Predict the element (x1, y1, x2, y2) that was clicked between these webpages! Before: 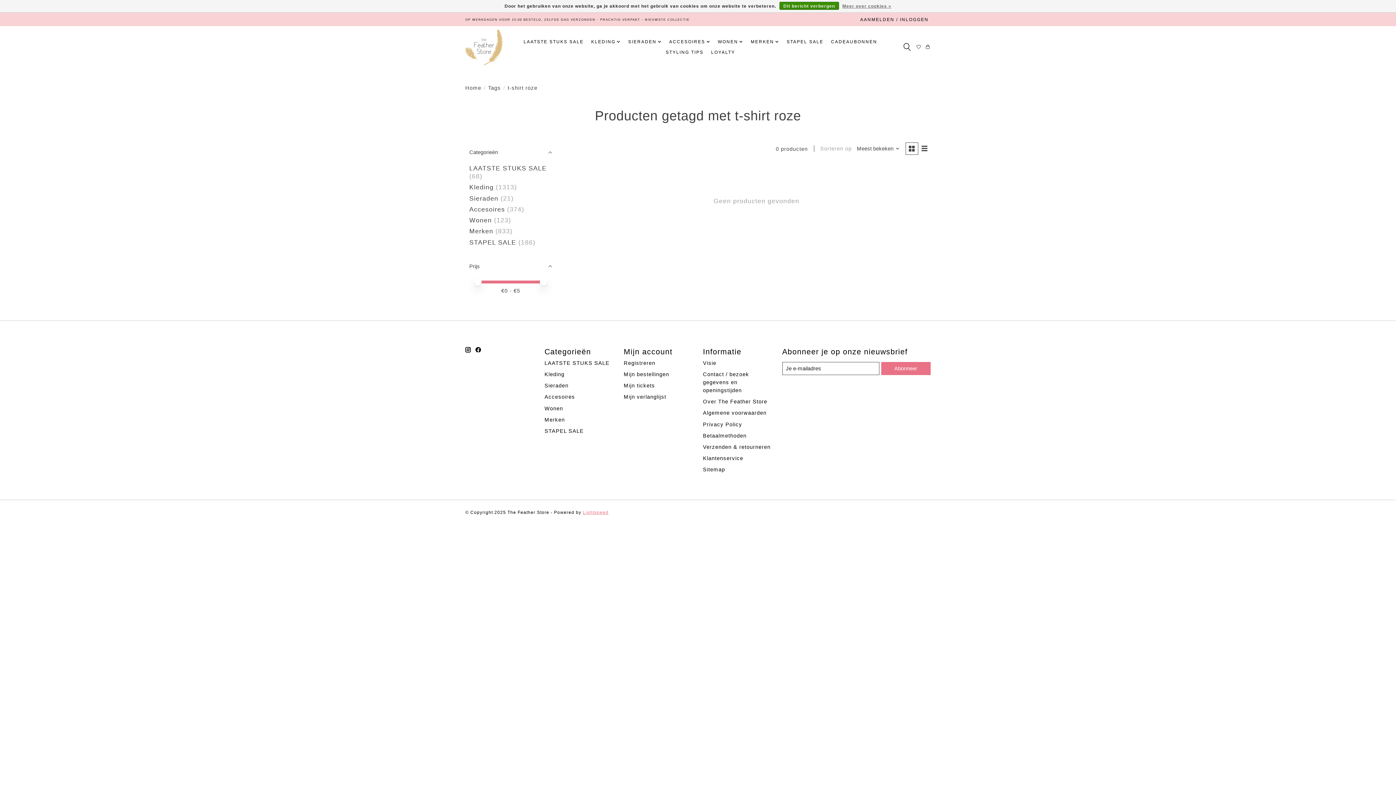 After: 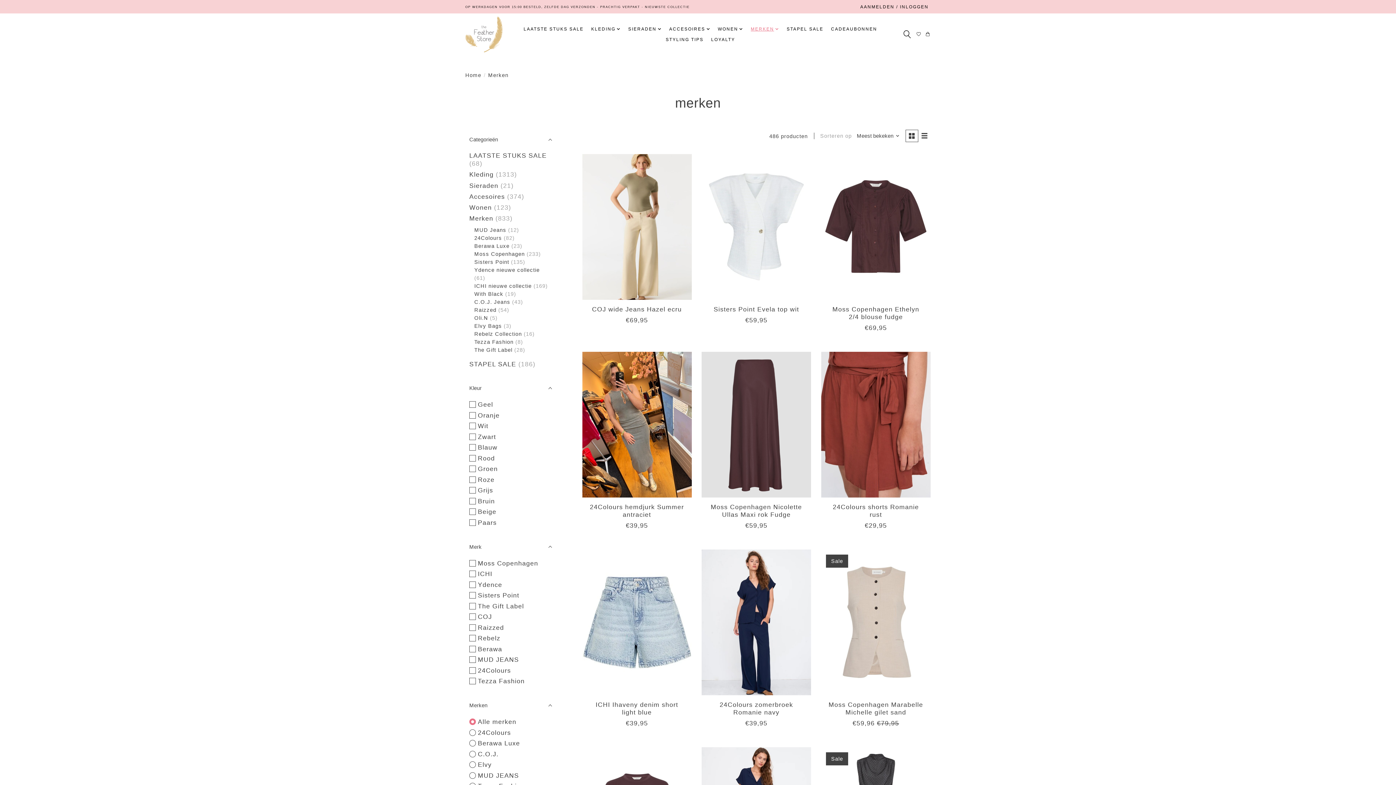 Action: label: MERKEN bbox: (748, 36, 781, 47)